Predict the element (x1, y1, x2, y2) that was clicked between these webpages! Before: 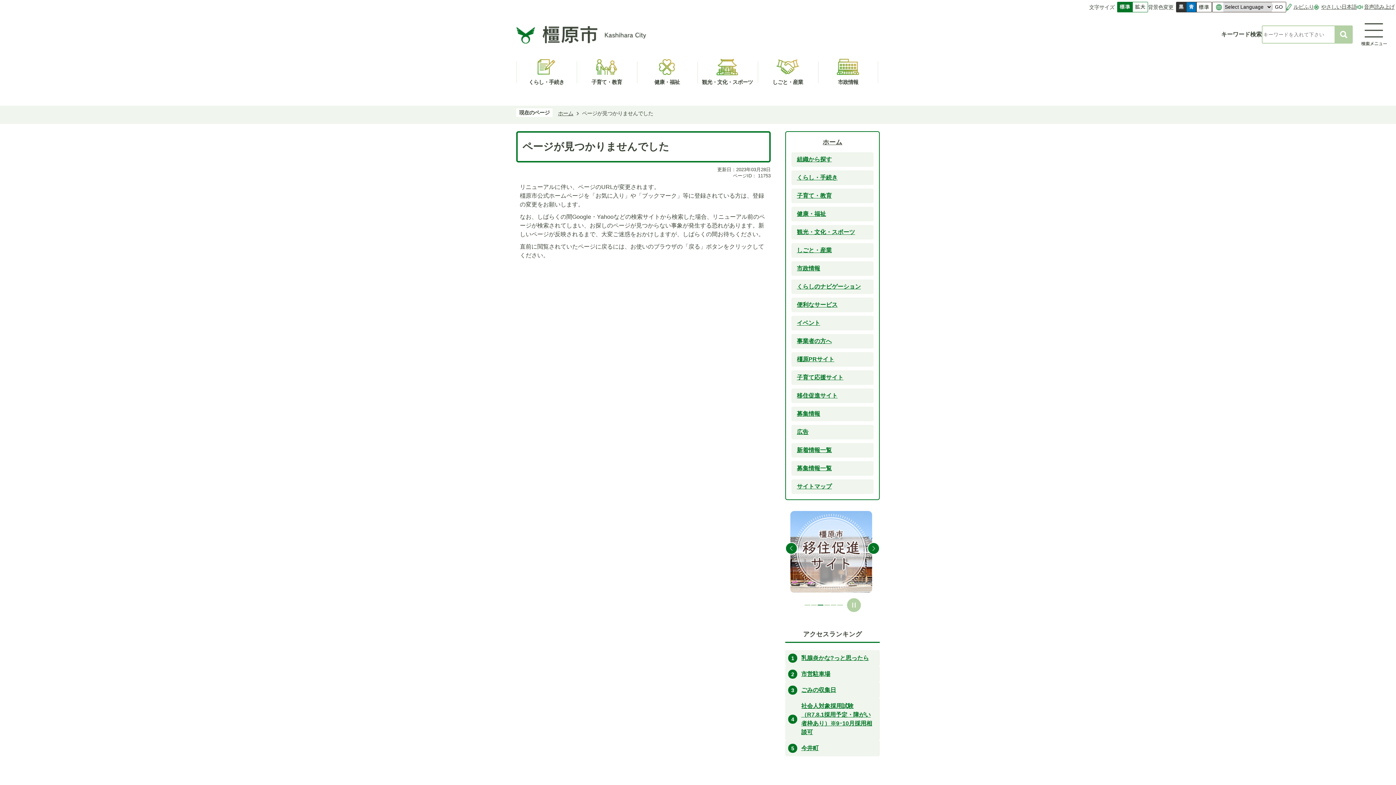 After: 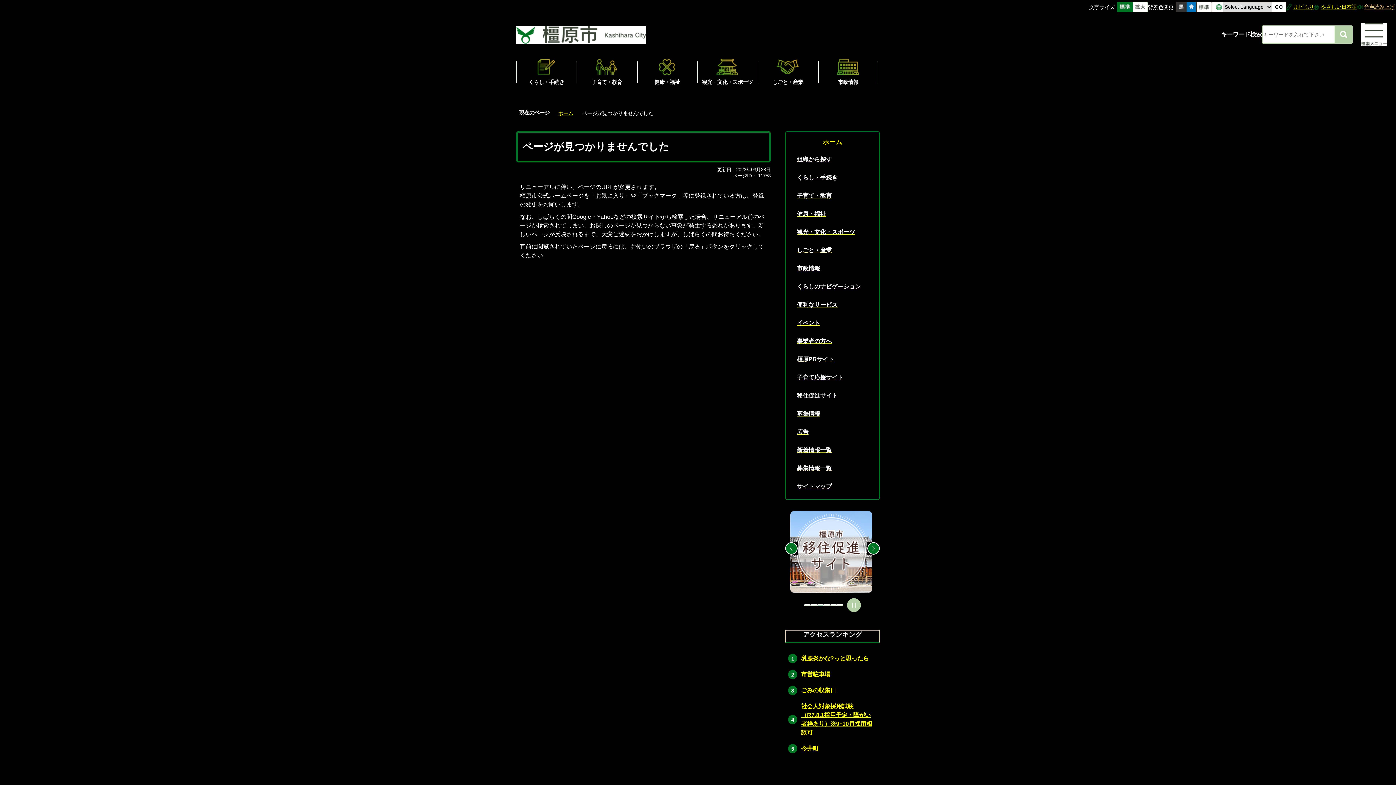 Action: bbox: (1176, 3, 1186, 9)